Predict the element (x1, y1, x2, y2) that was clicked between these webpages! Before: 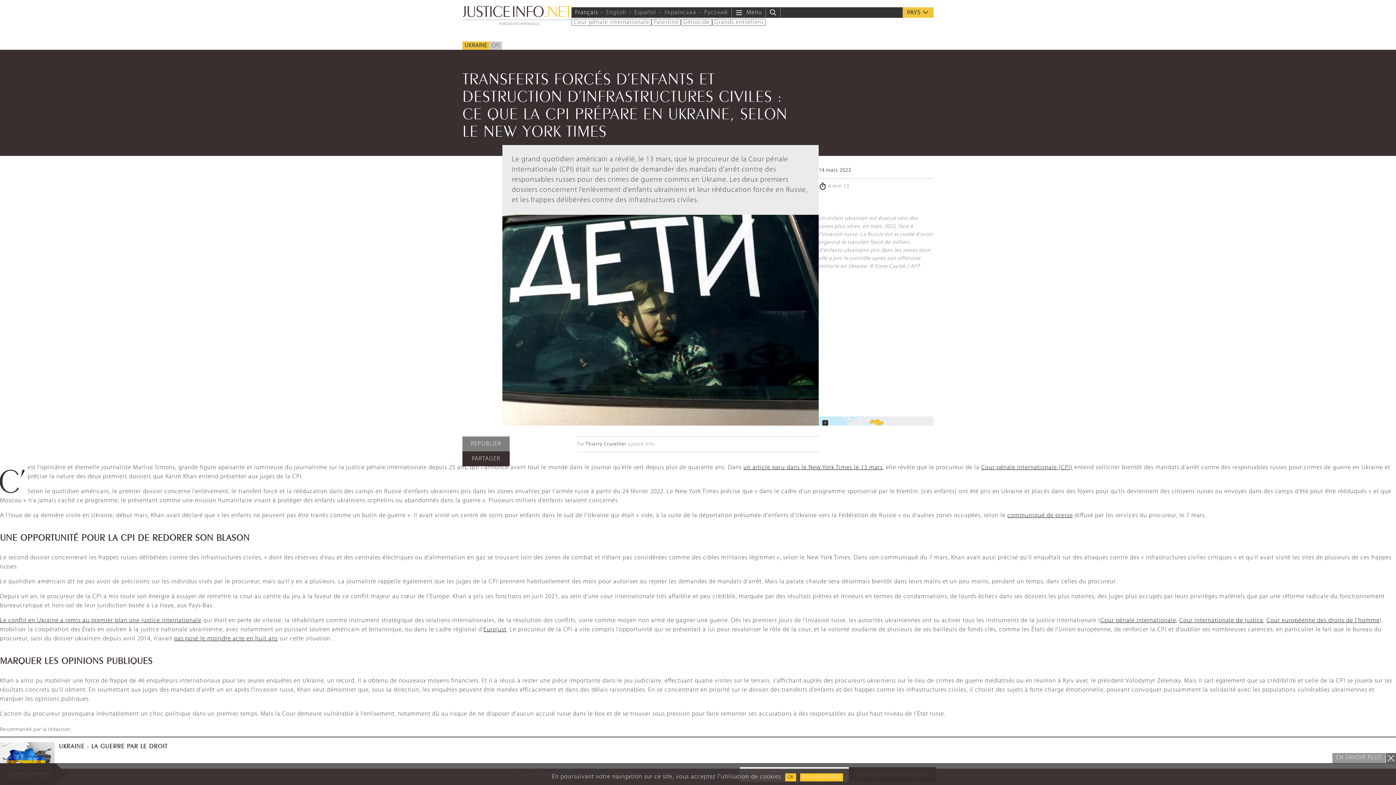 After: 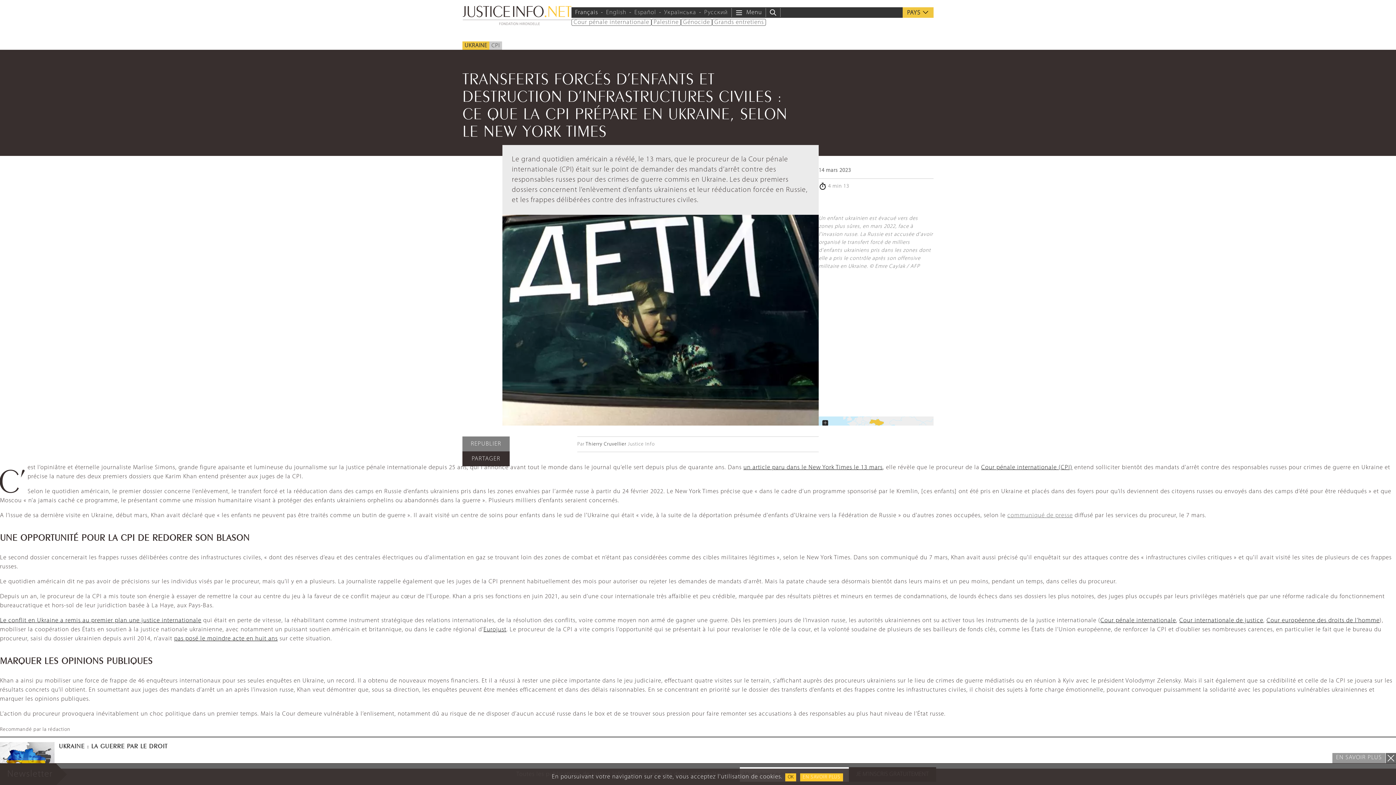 Action: label: communiqué de presse bbox: (1007, 512, 1073, 519)